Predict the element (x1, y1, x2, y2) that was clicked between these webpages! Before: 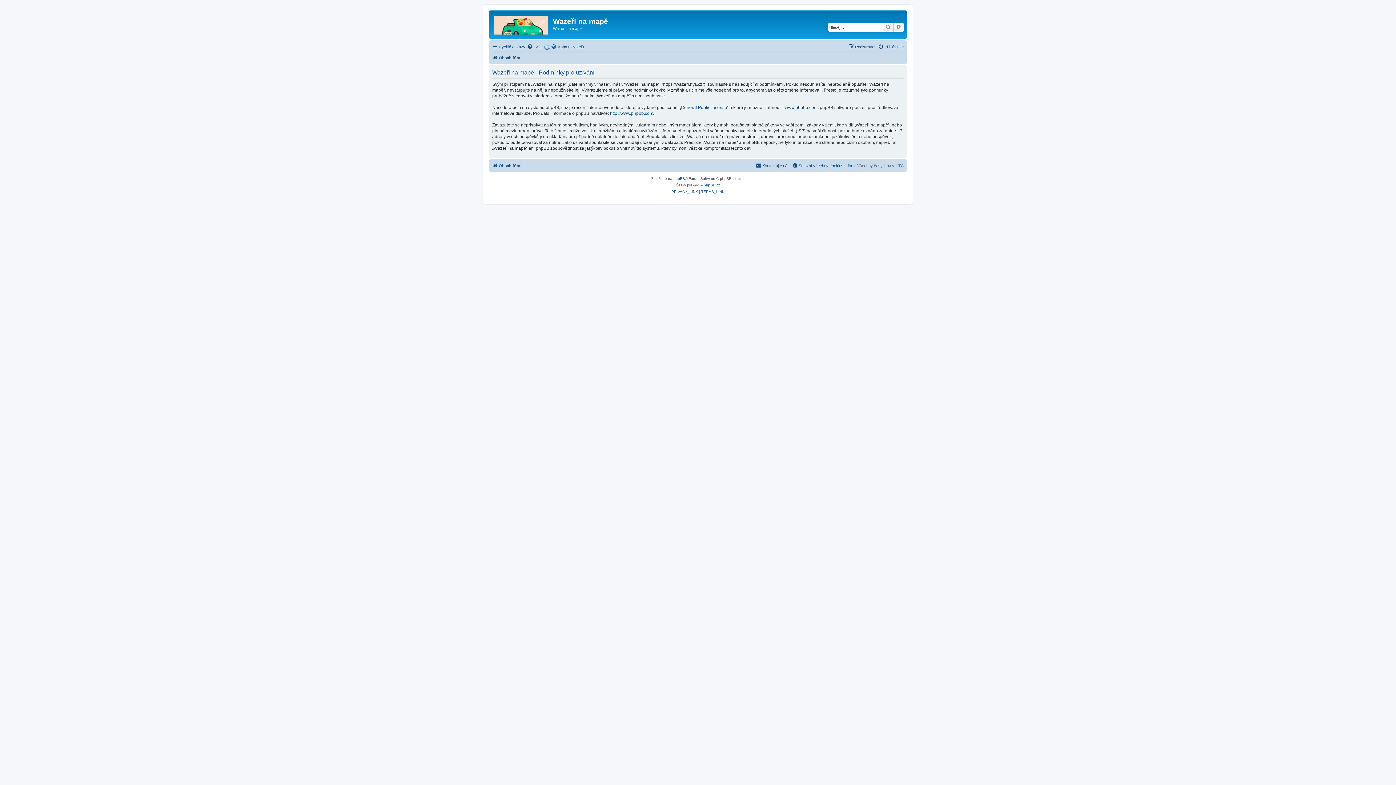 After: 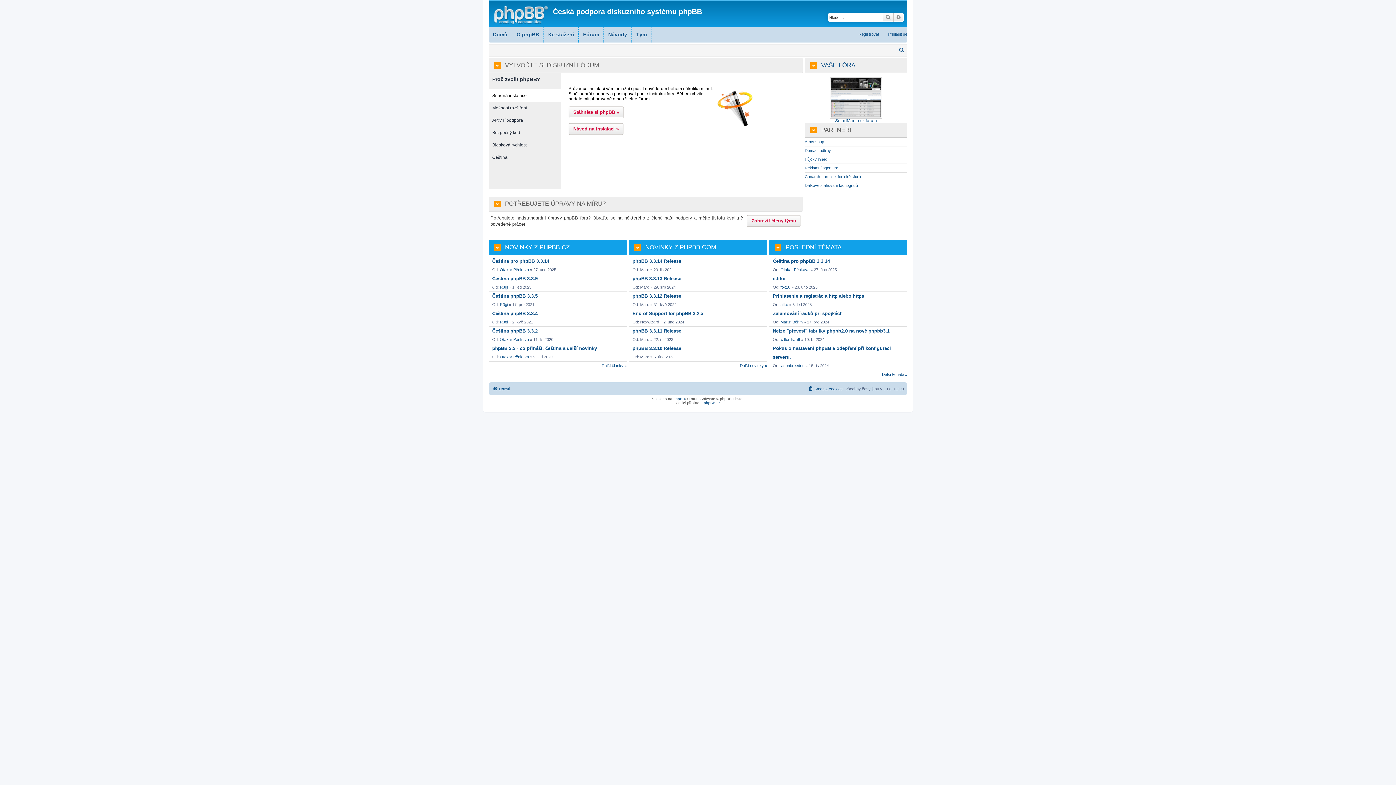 Action: bbox: (704, 182, 720, 188) label: phpBB.cz